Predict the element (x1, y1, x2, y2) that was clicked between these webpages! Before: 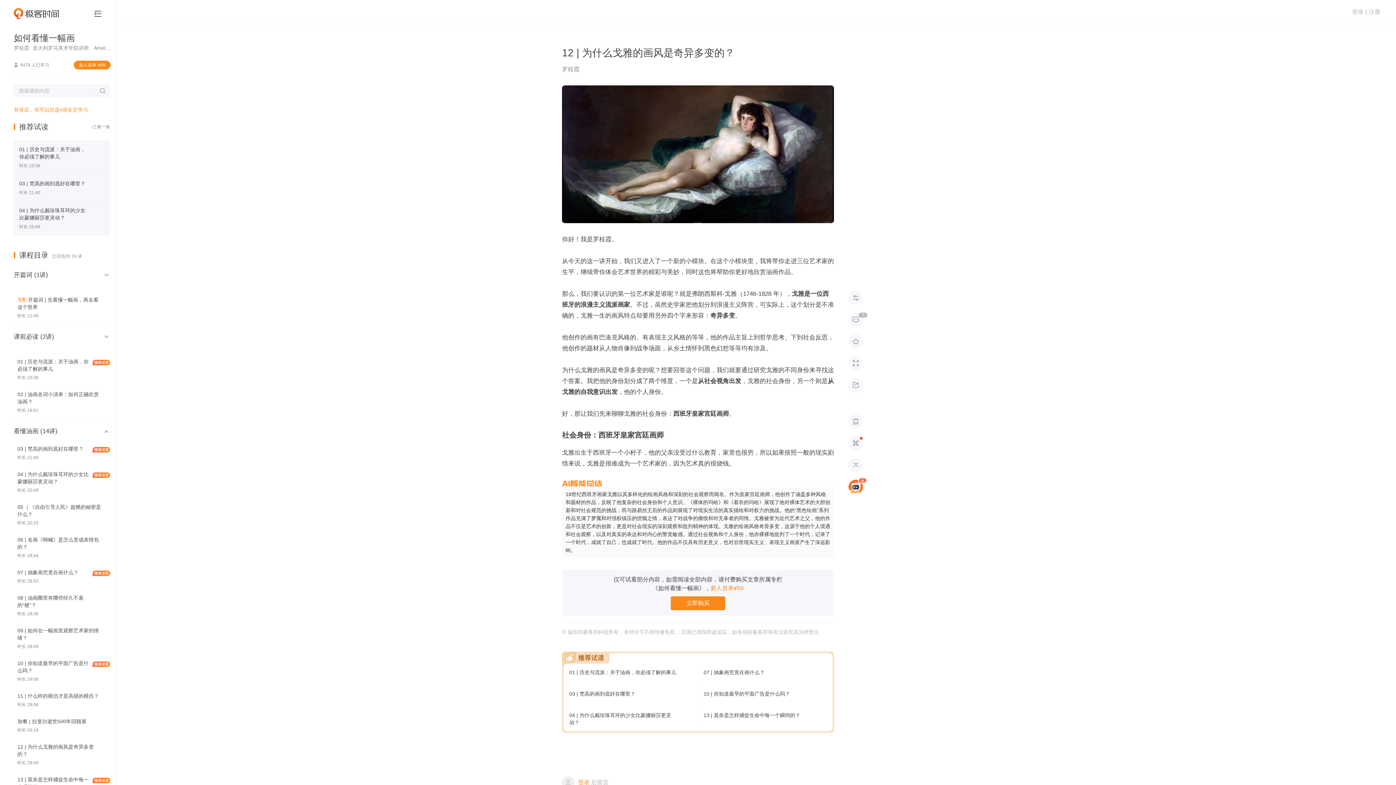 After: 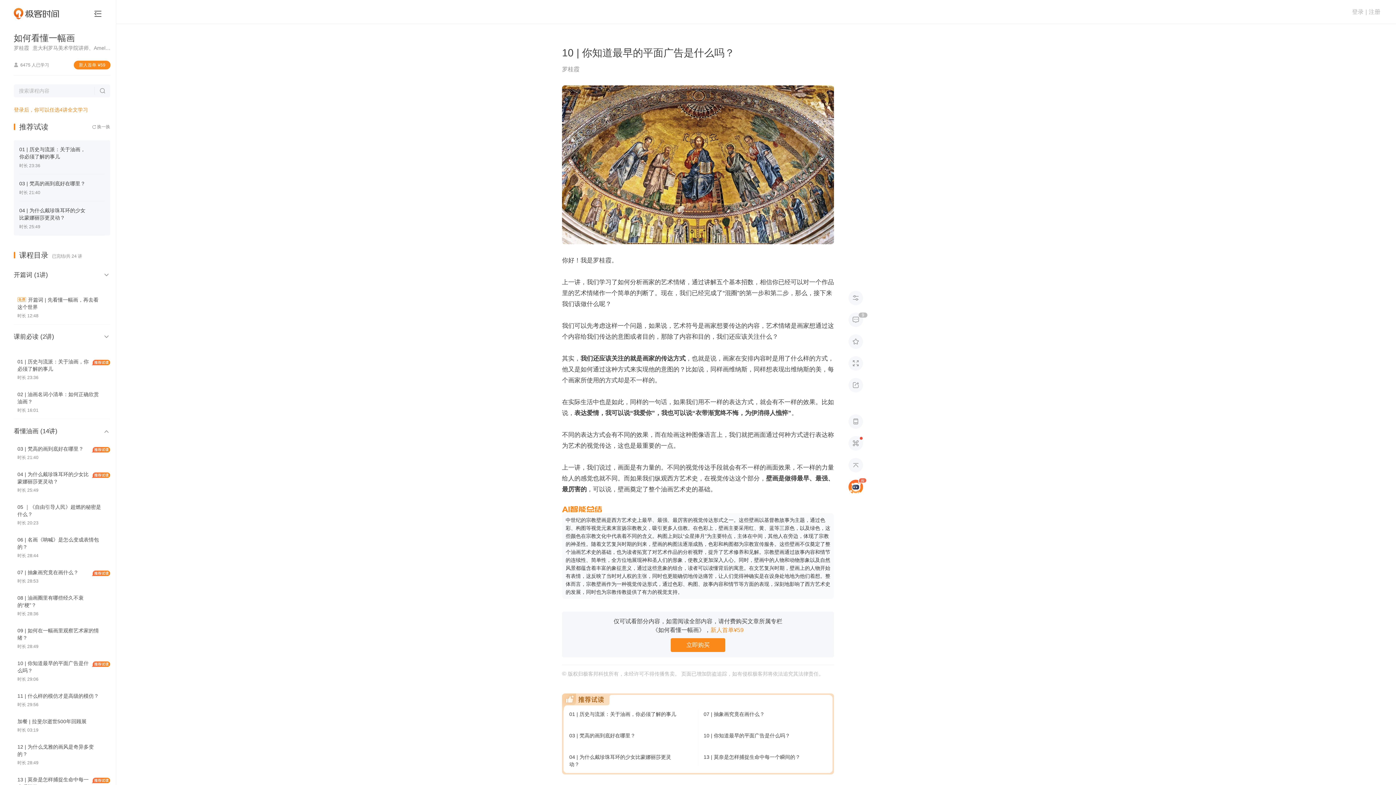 Action: label: 10 | 你知道最早的平面广告是什么吗？ bbox: (703, 691, 790, 697)